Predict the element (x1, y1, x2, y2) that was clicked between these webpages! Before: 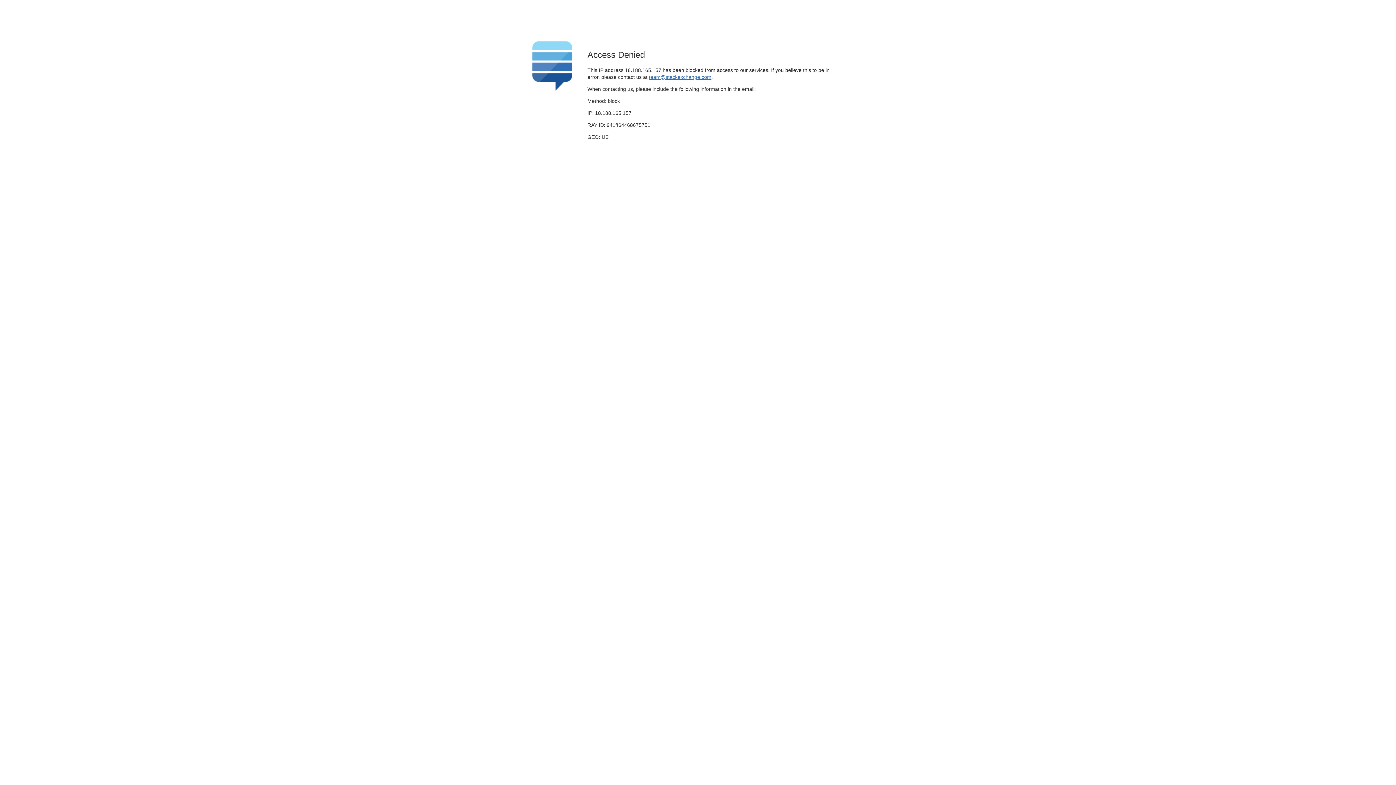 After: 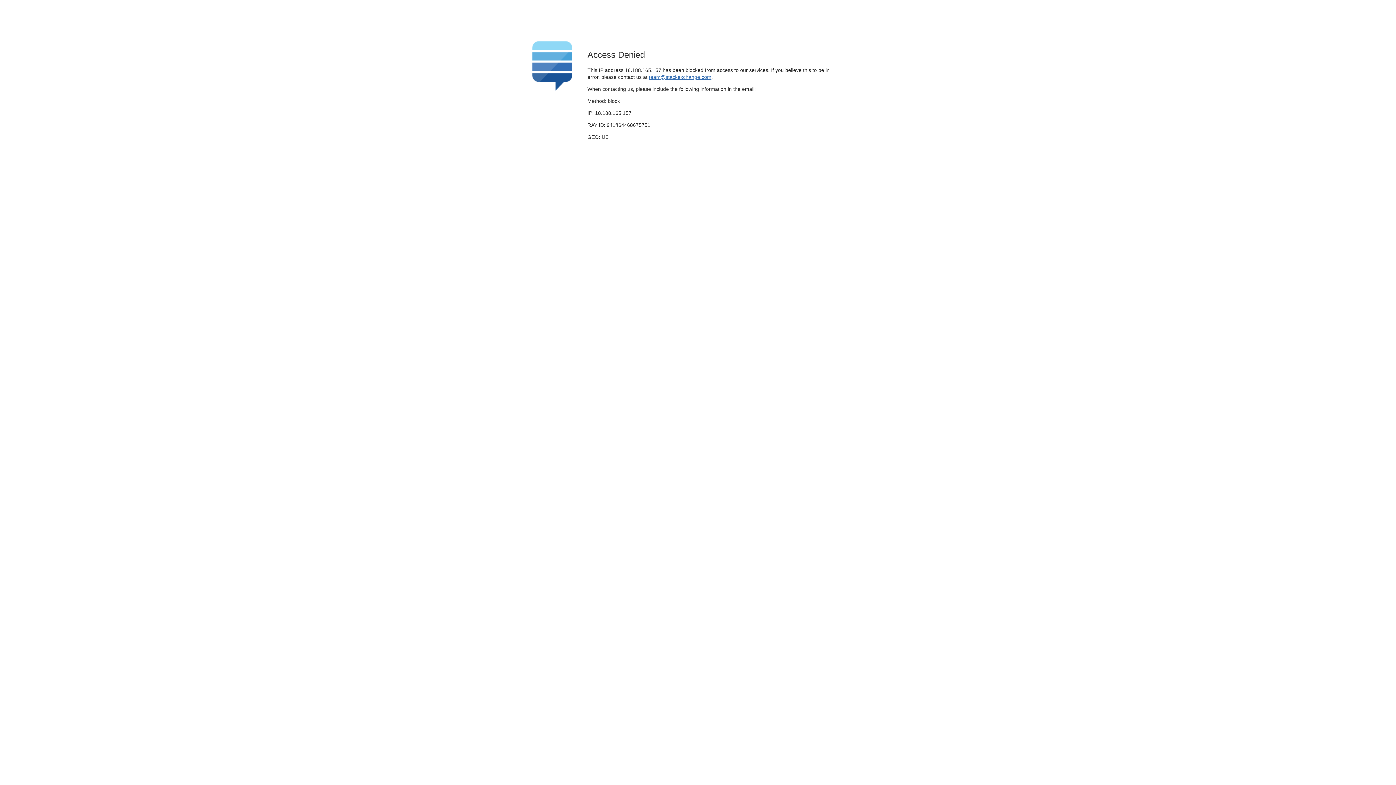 Action: label: team@stackexchange.com bbox: (649, 74, 711, 79)